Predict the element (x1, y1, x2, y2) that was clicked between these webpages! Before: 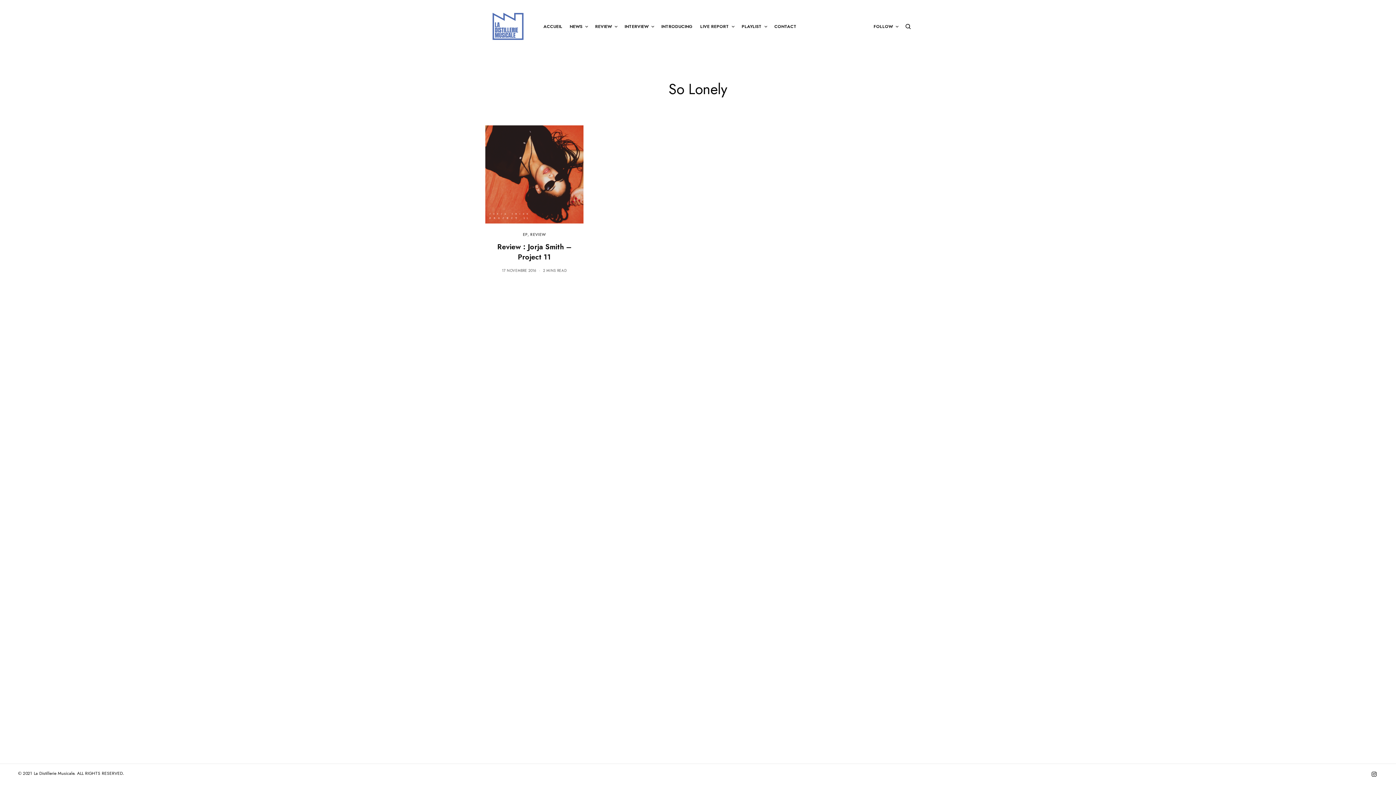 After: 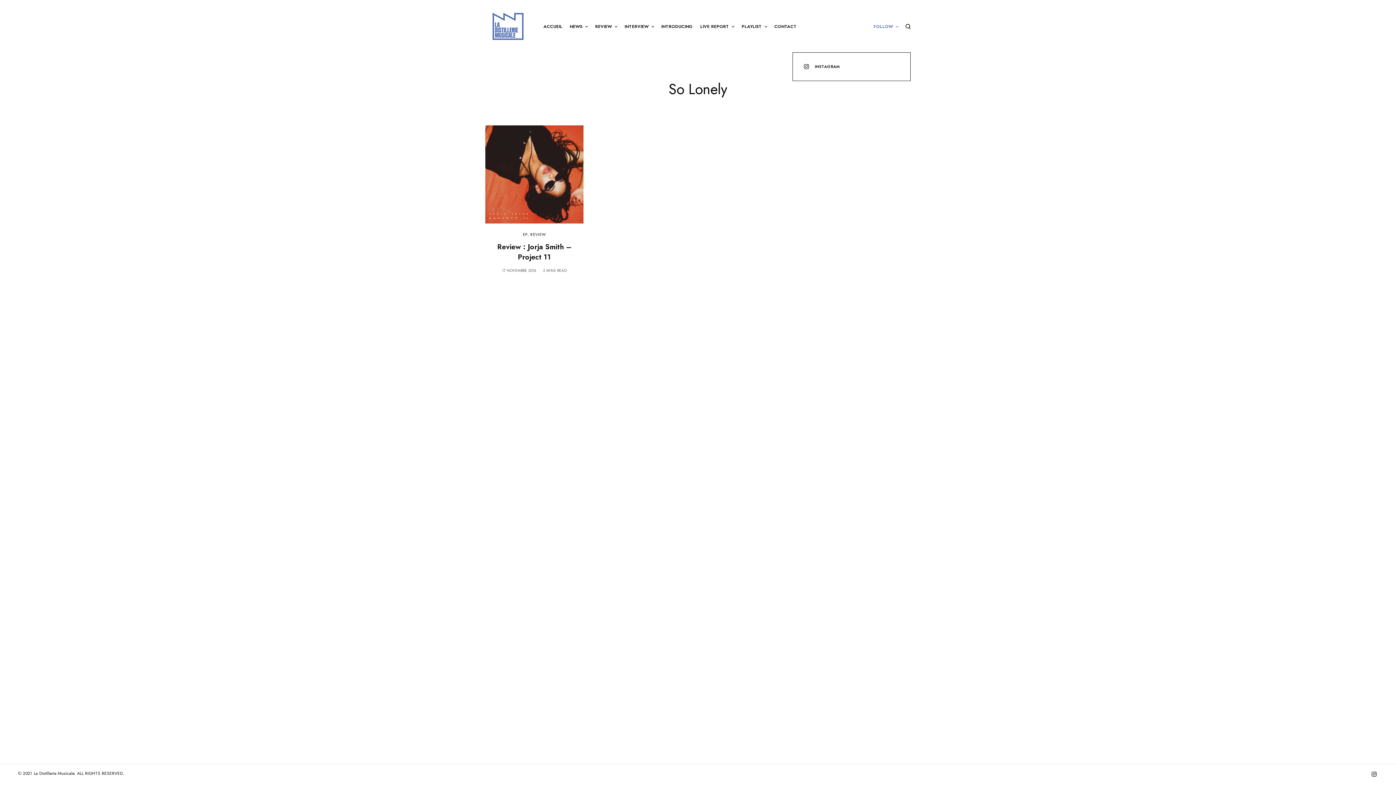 Action: label: FOLLOW bbox: (873, 0, 898, 52)